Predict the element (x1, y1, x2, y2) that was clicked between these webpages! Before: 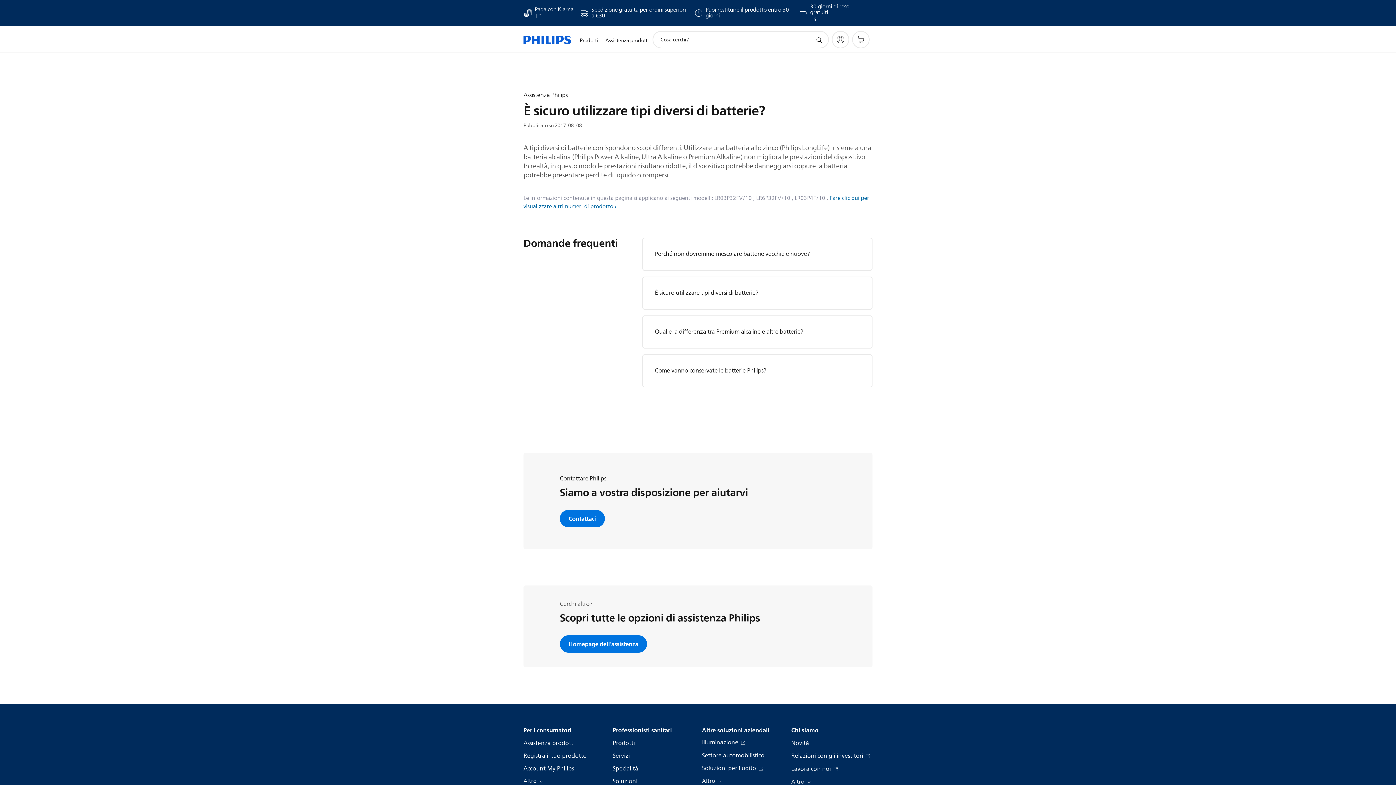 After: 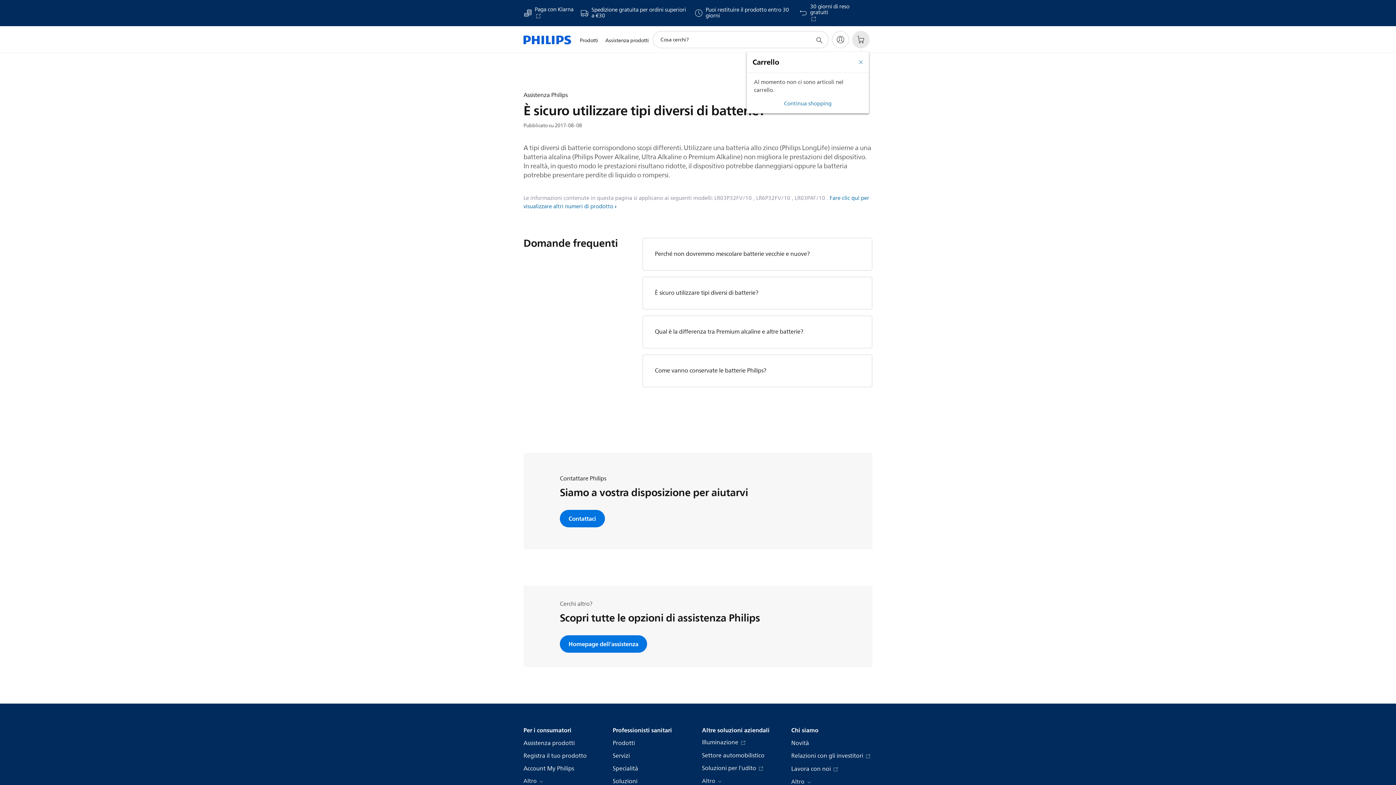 Action: bbox: (852, 30, 869, 48)